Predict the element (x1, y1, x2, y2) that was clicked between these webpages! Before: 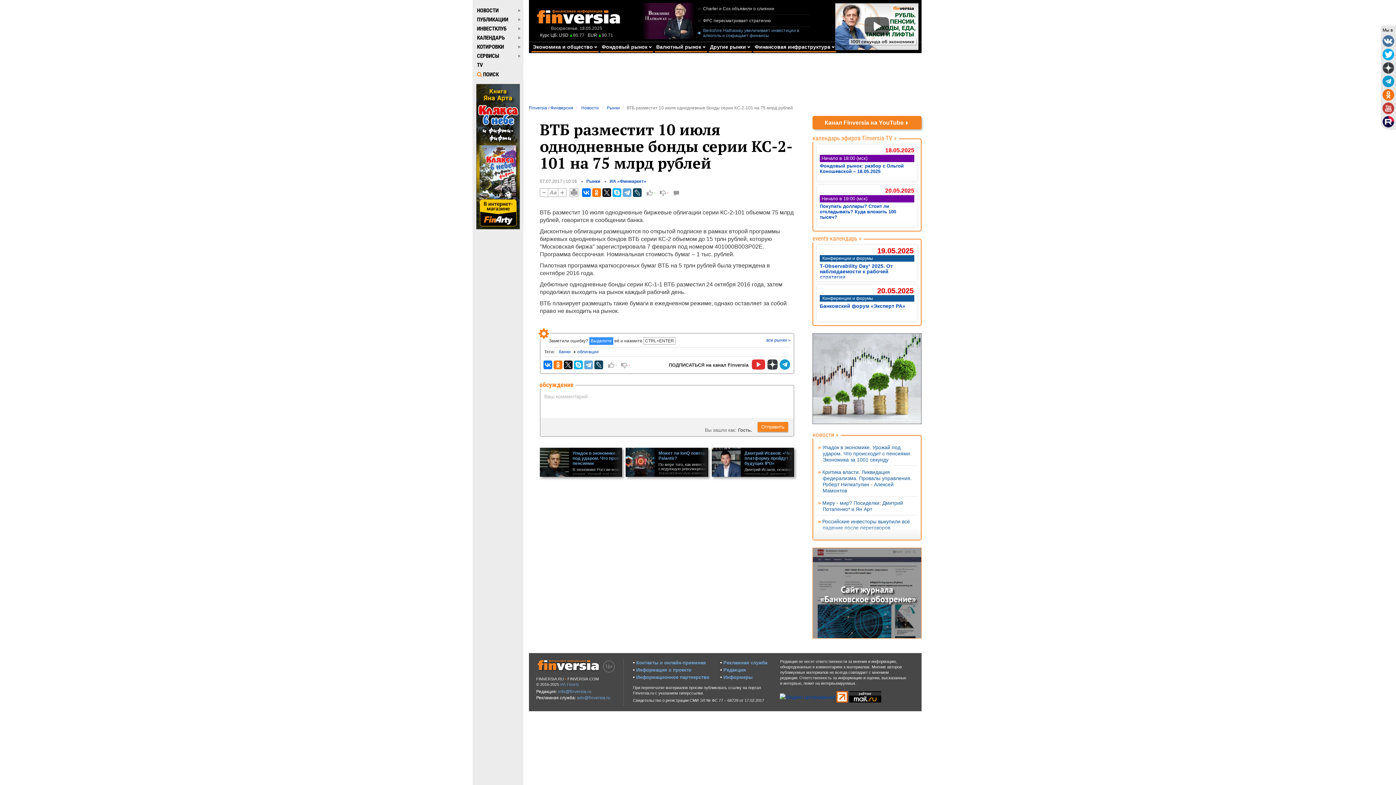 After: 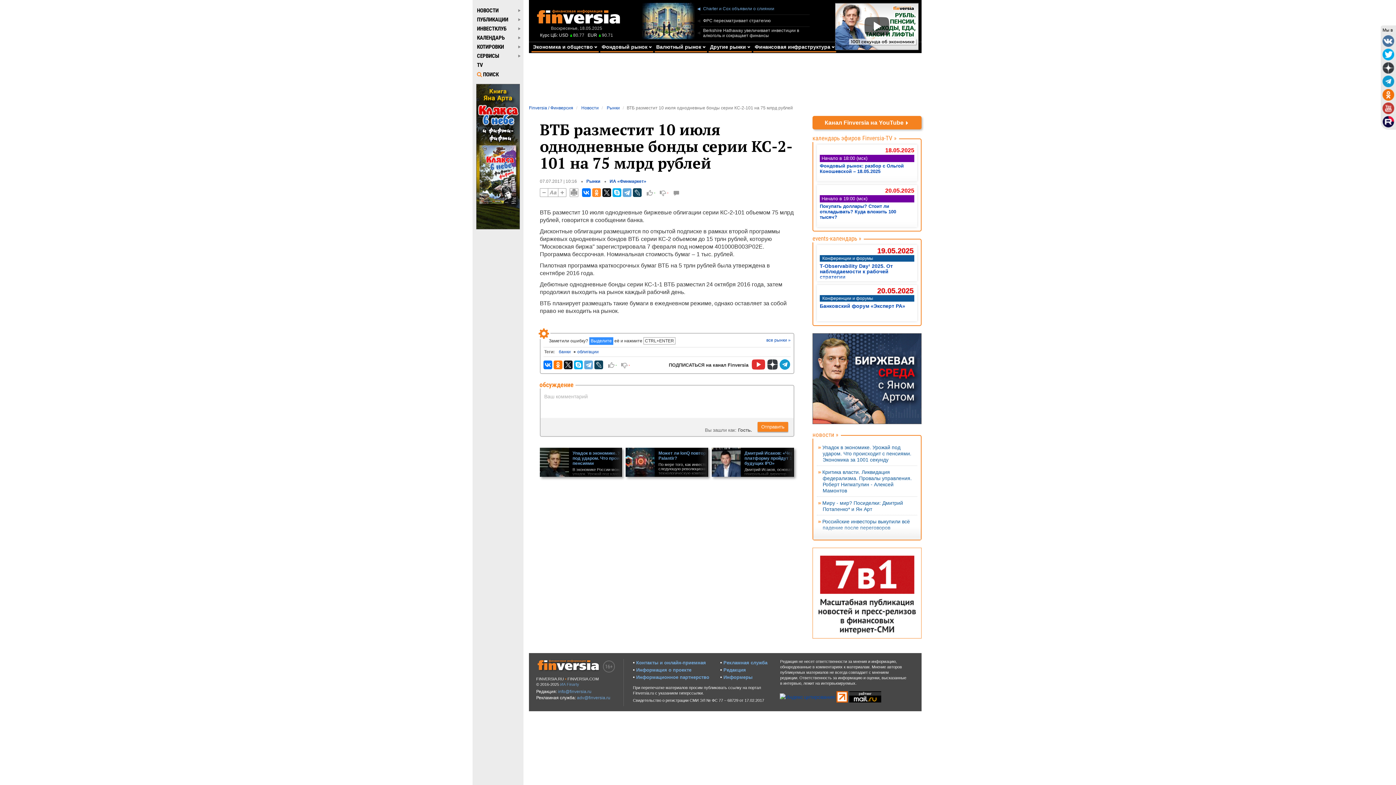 Action: bbox: (592, 188, 601, 197)